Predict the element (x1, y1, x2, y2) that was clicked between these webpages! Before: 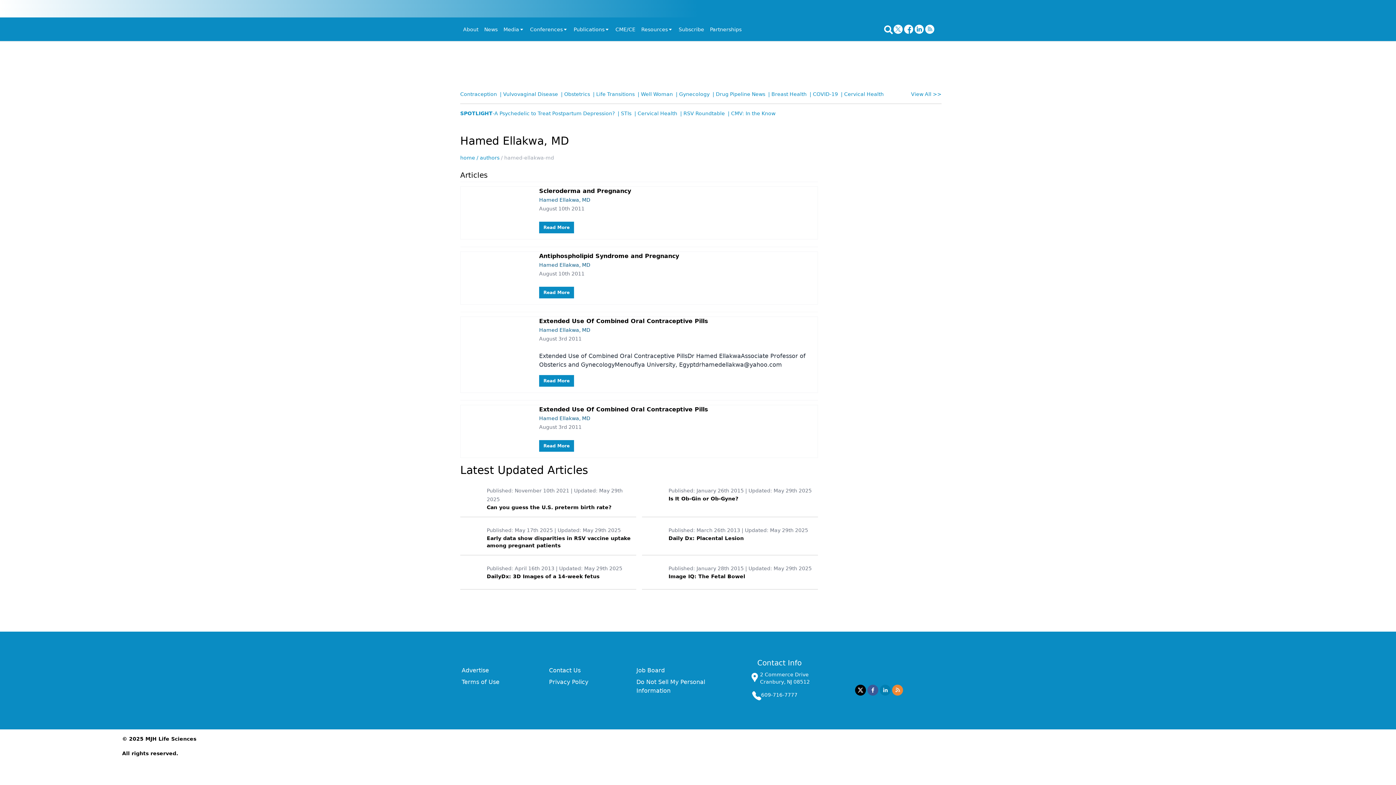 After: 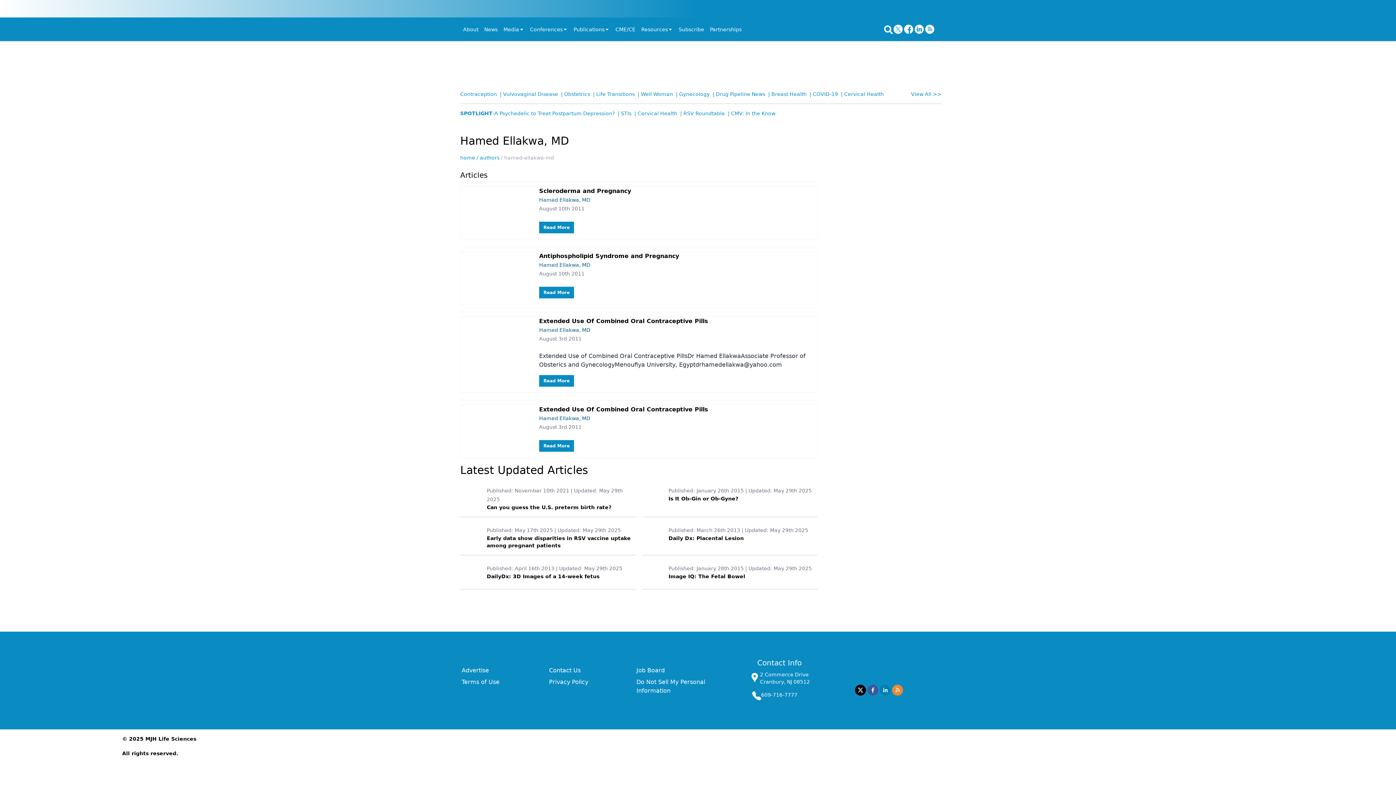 Action: bbox: (539, 262, 590, 268) label: Hamed Ellakwa, MD